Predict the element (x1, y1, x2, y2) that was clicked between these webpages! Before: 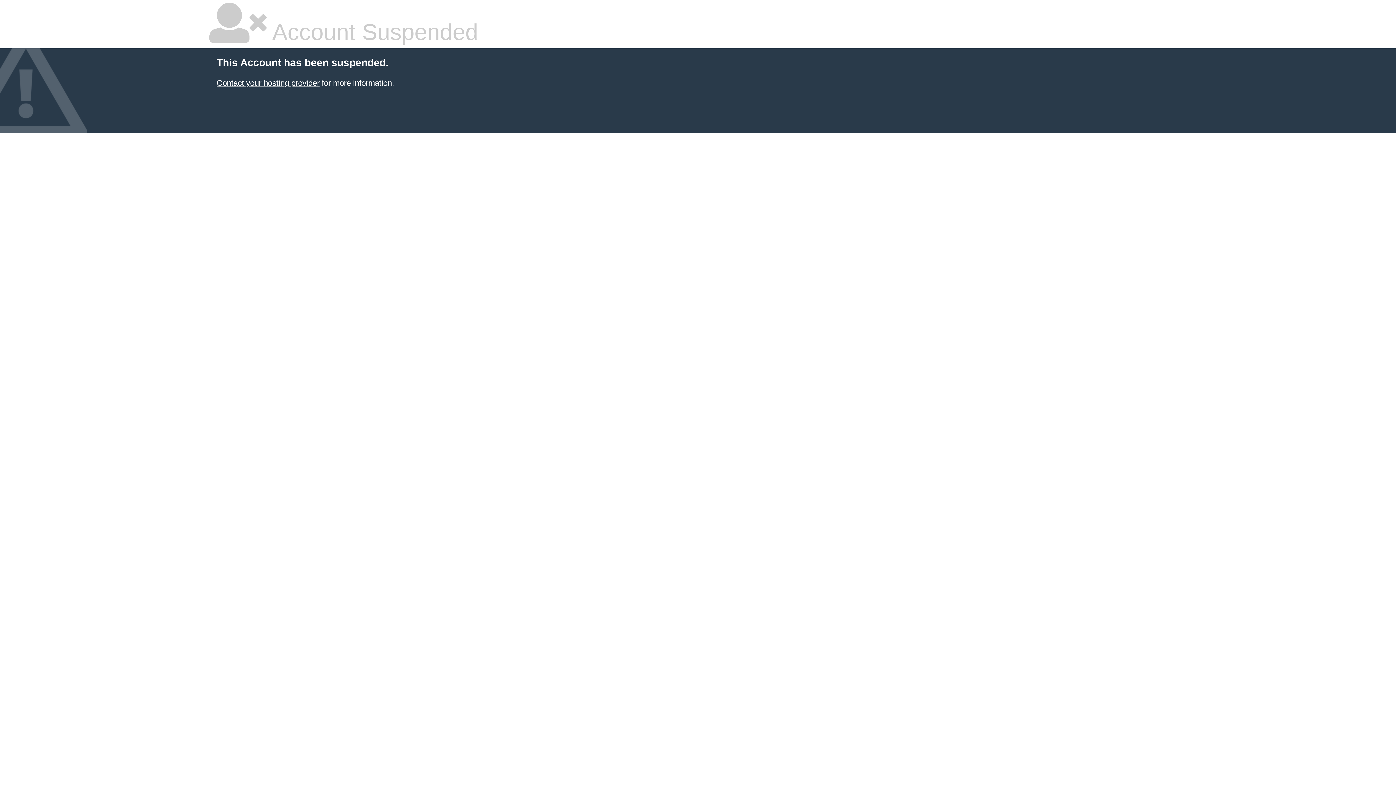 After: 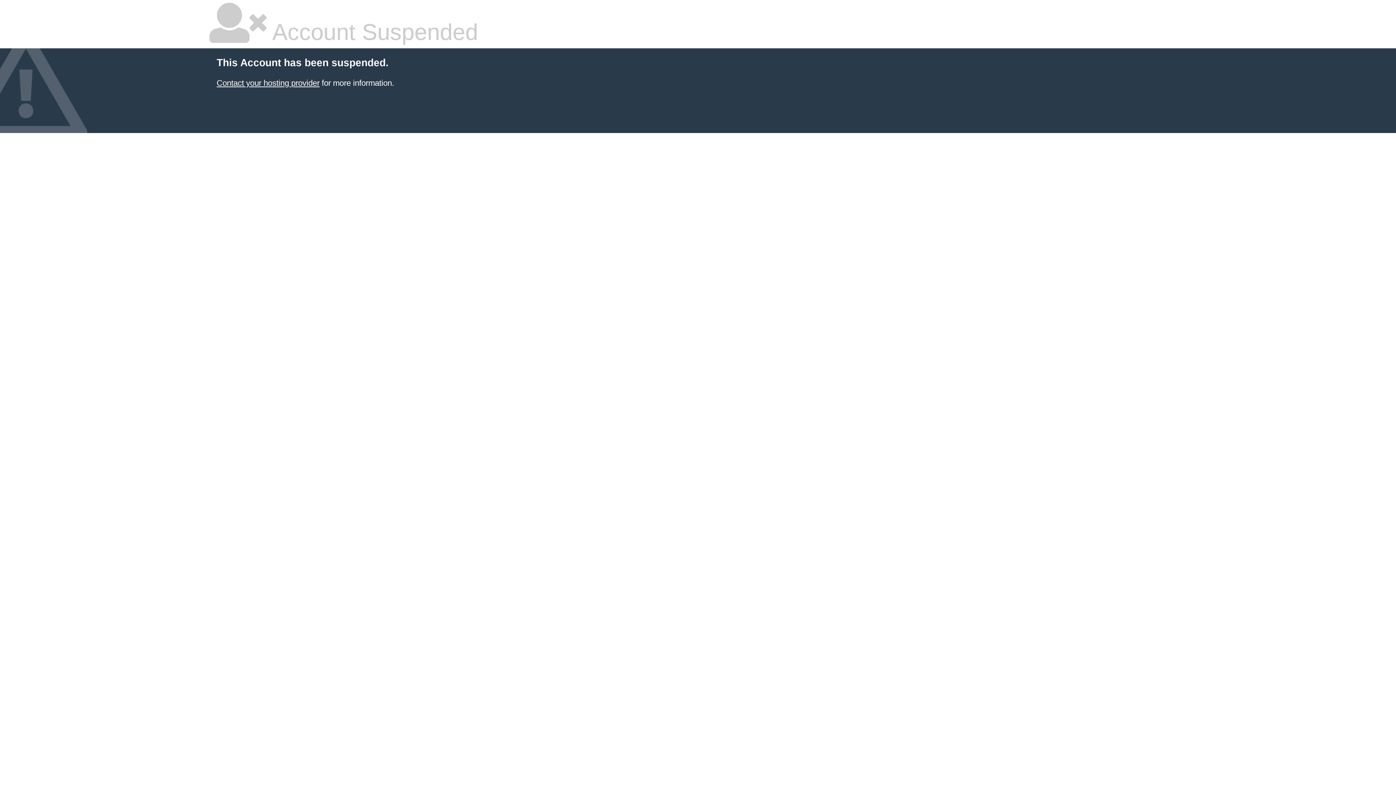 Action: bbox: (216, 78, 319, 87) label: Contact your hosting provider